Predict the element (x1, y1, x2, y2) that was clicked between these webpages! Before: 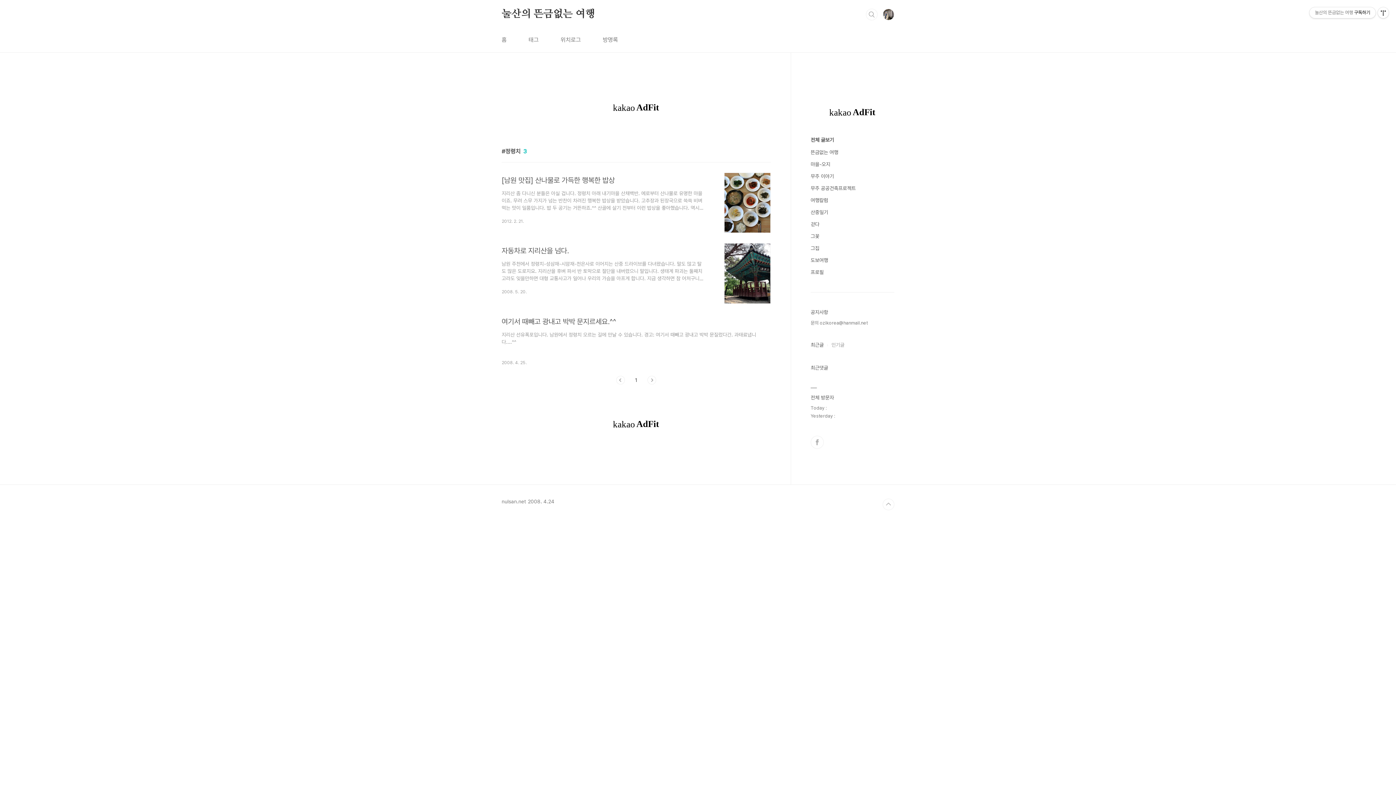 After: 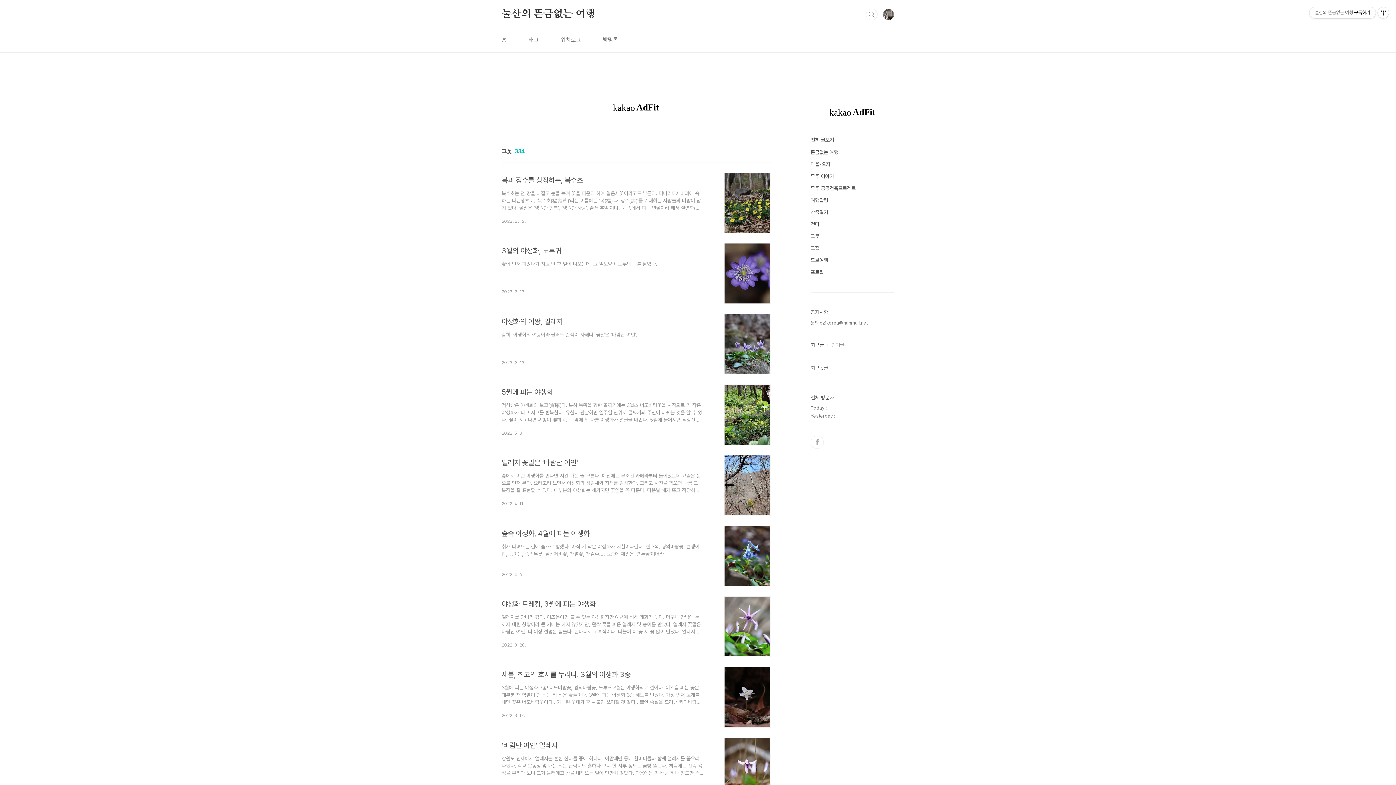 Action: label: 그꽃 bbox: (810, 233, 819, 239)